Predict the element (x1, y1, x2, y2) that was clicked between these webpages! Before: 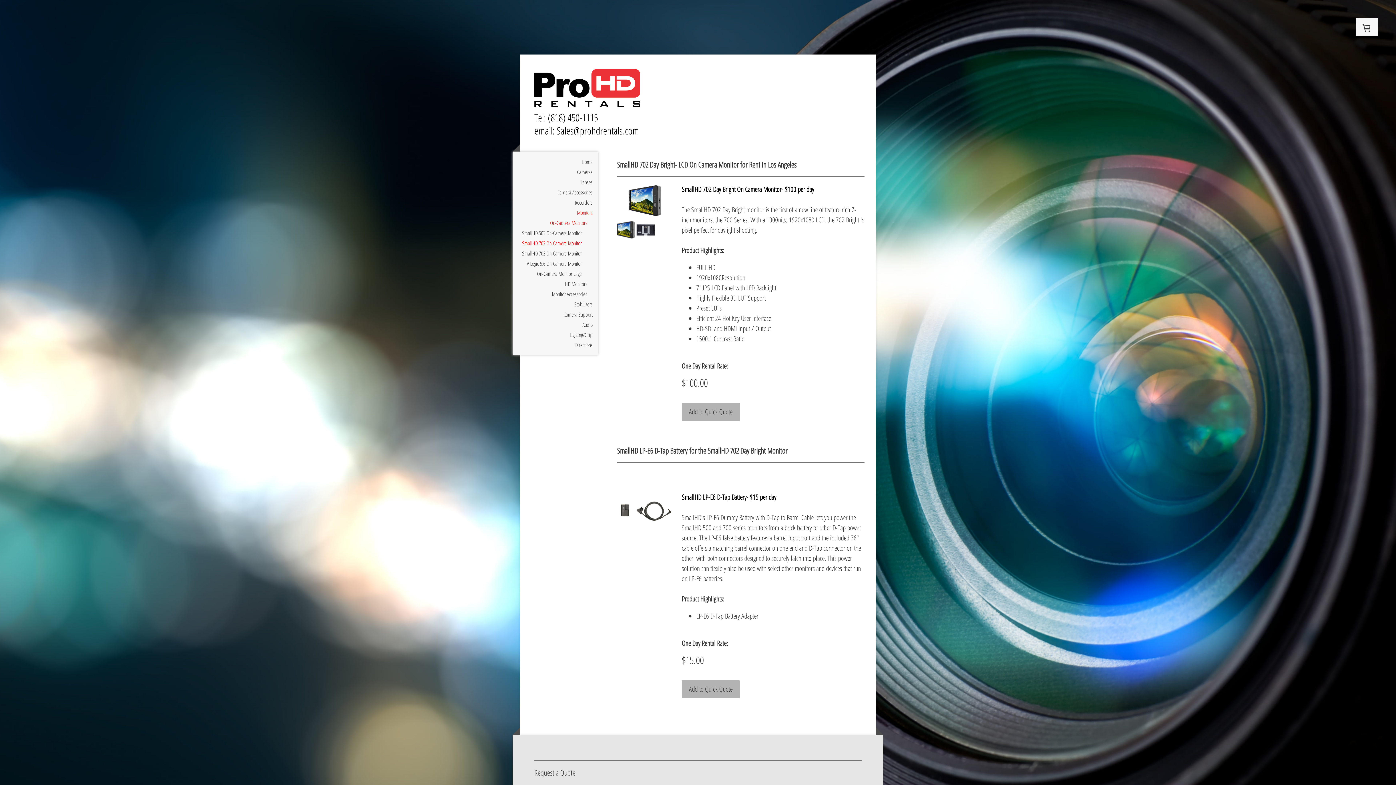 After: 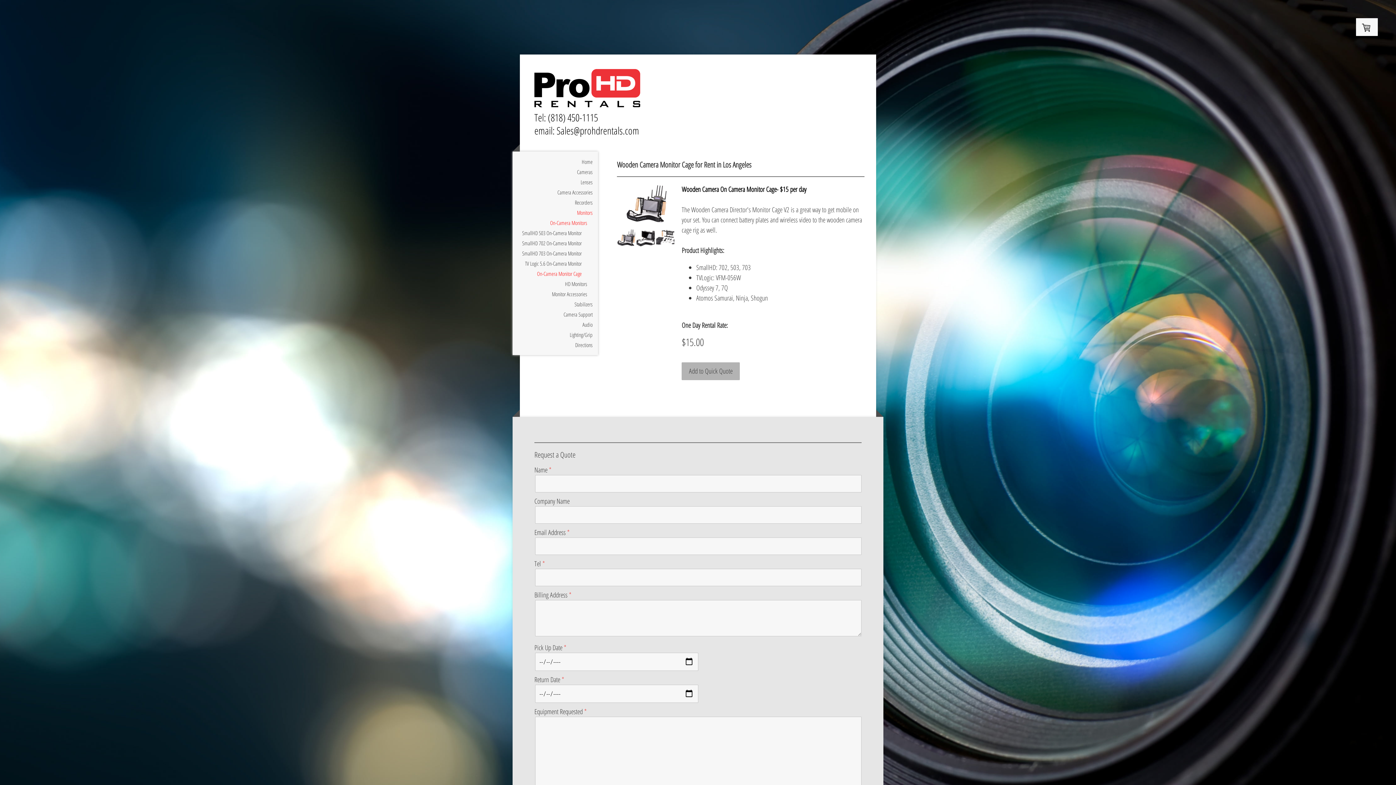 Action: label: On-Camera Monitor Cage bbox: (512, 268, 598, 278)